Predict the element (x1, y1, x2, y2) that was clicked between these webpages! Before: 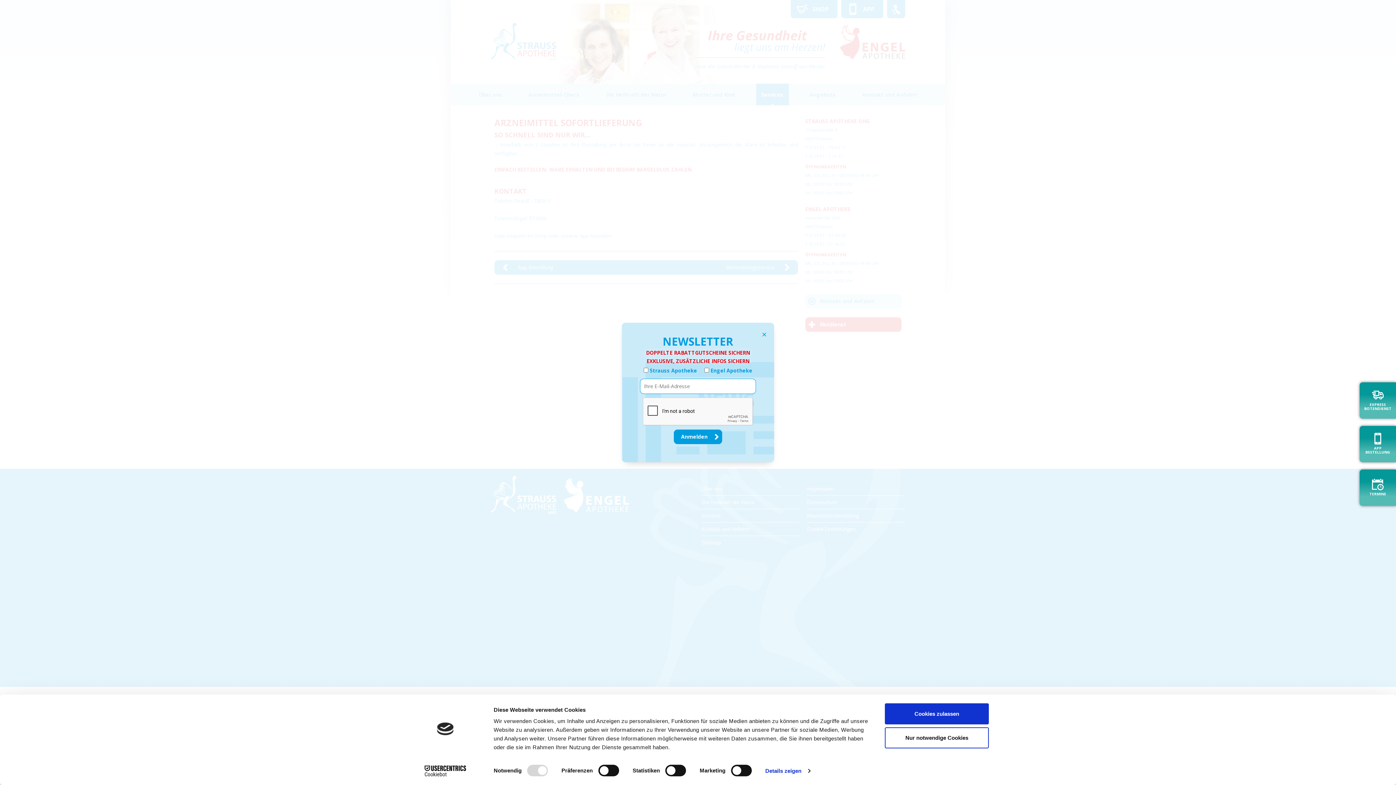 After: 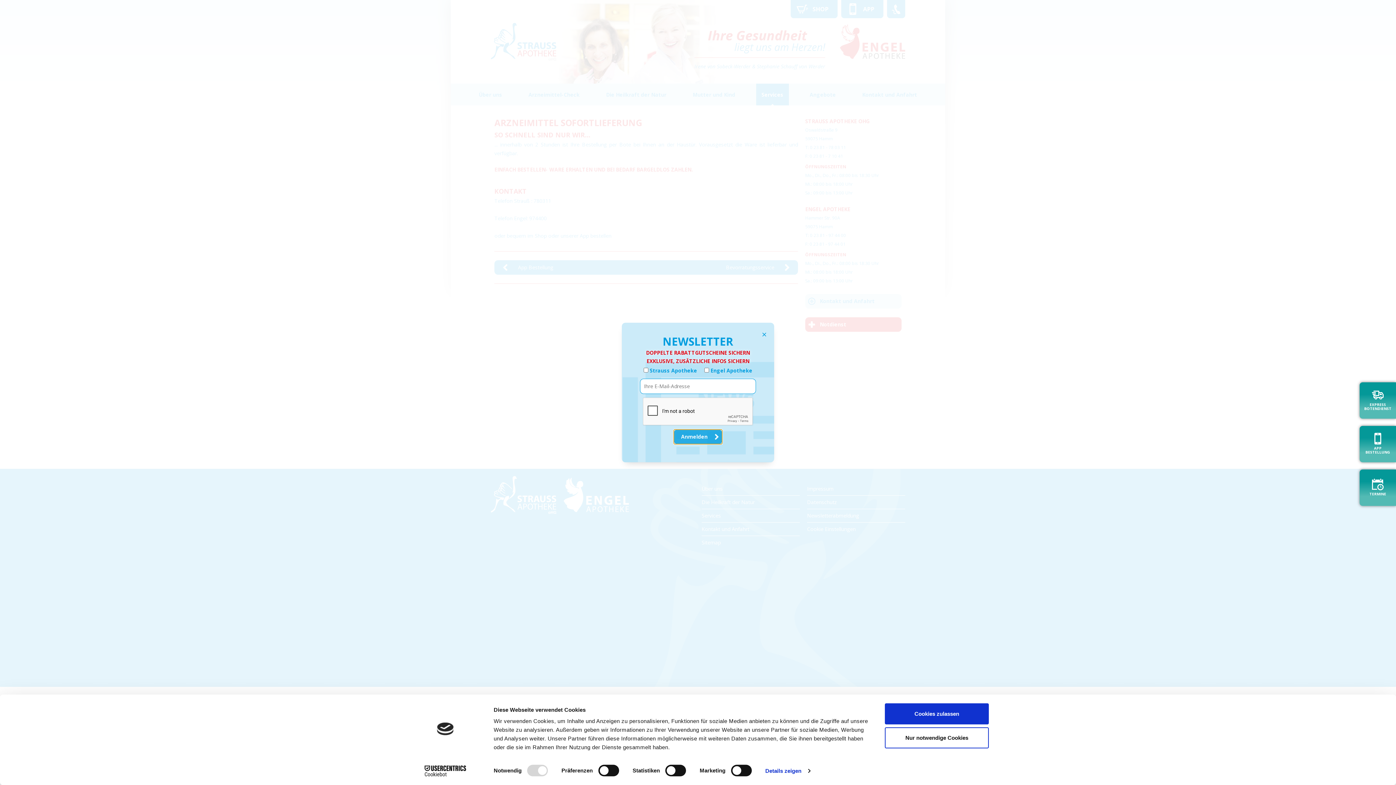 Action: bbox: (674, 429, 722, 444) label: Anmelden